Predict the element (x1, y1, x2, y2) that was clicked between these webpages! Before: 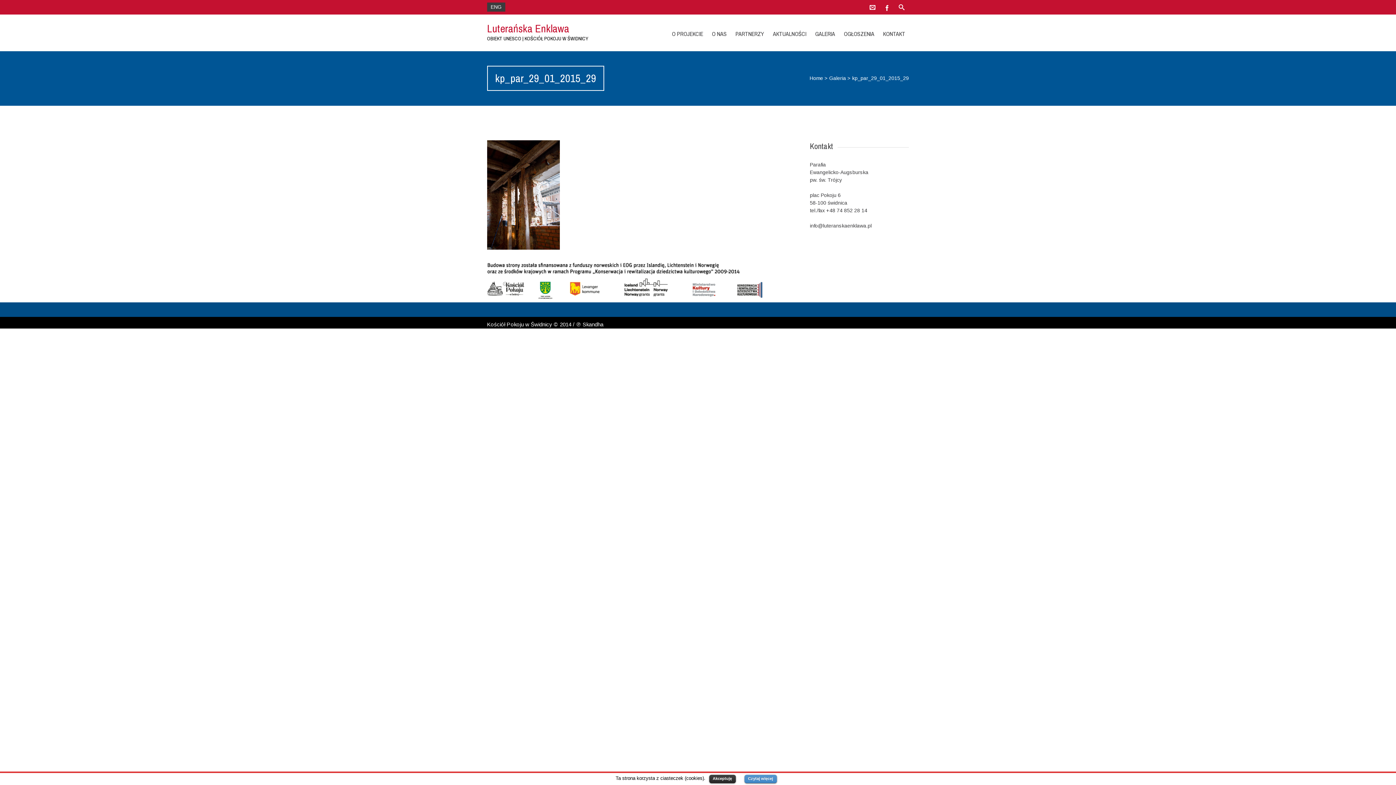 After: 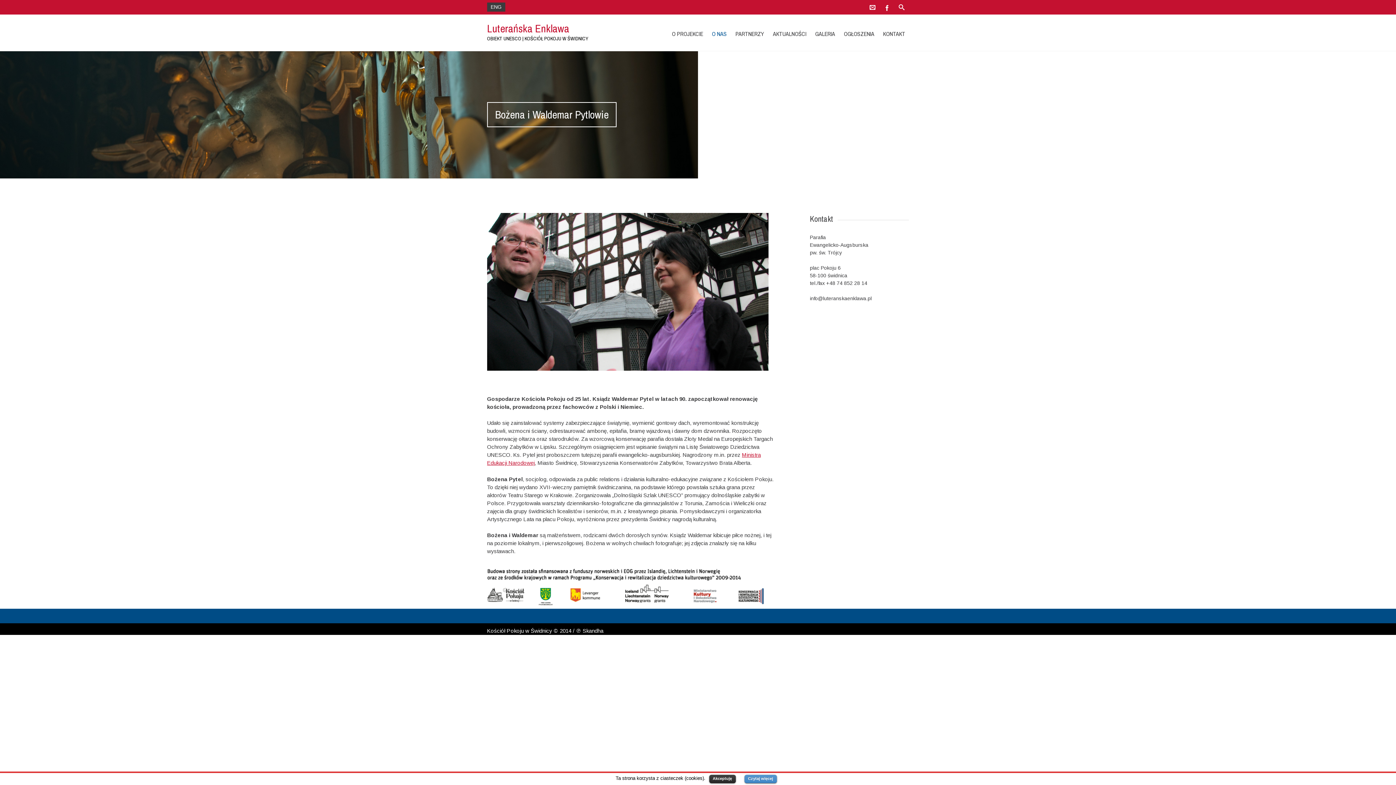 Action: label: O NAS bbox: (708, 27, 730, 40)